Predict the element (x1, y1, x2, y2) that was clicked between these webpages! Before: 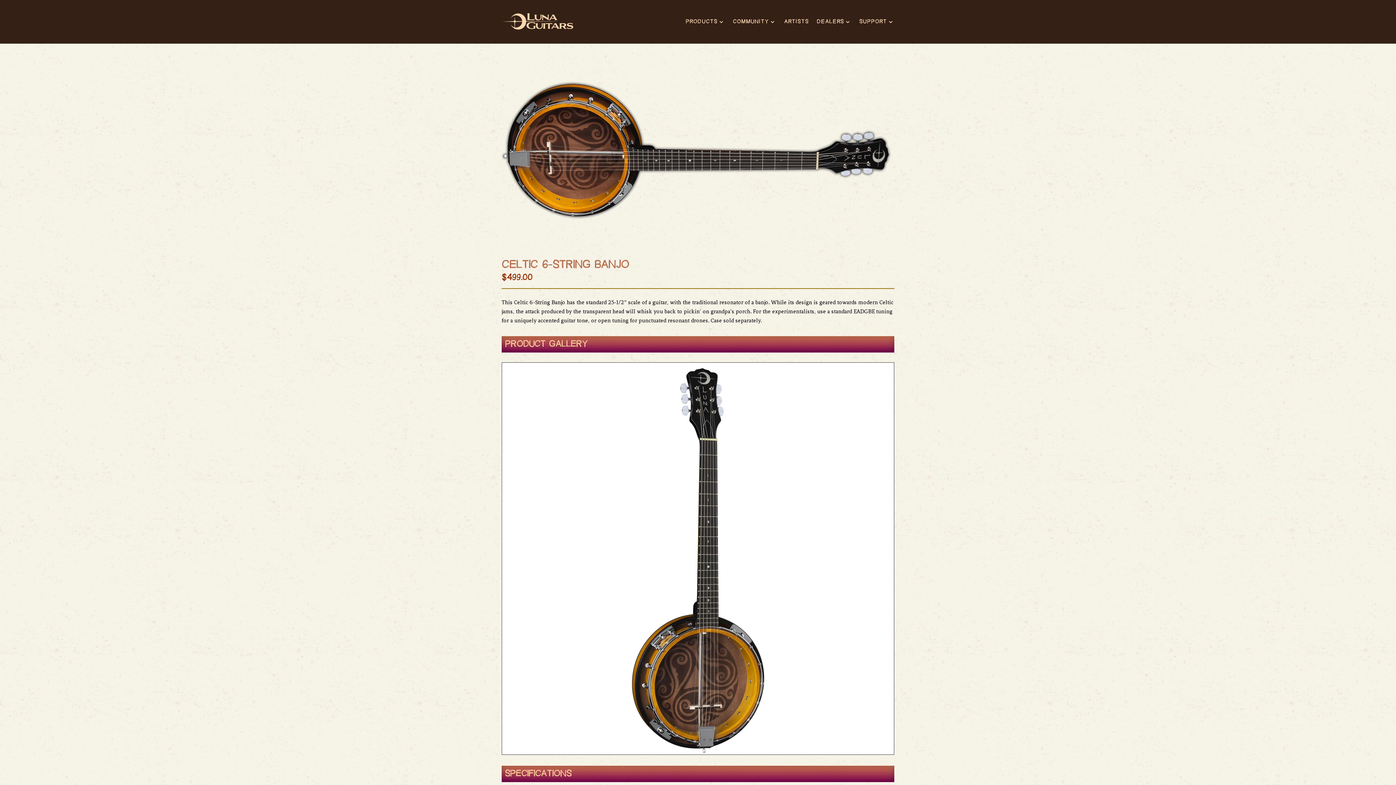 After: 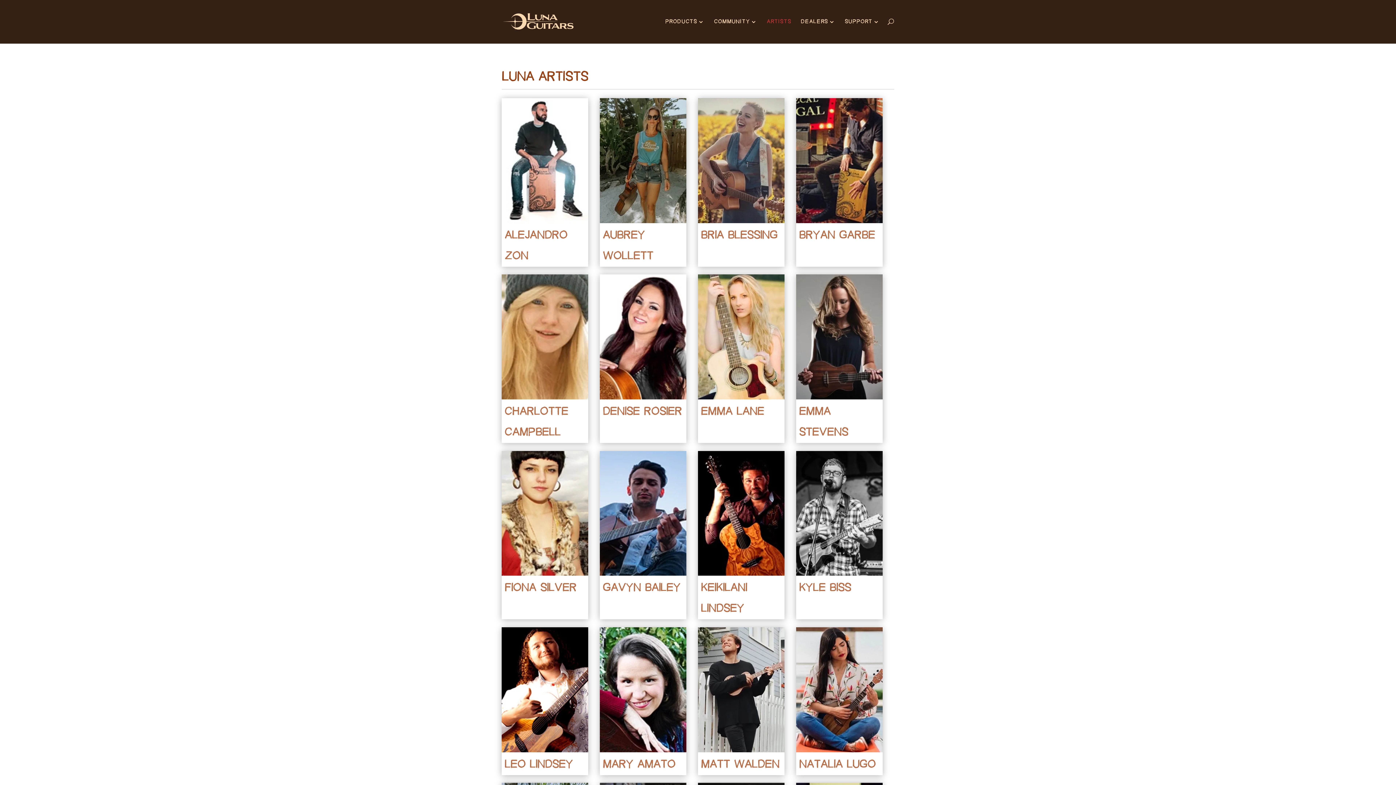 Action: bbox: (784, 18, 809, 43) label: ARTISTS